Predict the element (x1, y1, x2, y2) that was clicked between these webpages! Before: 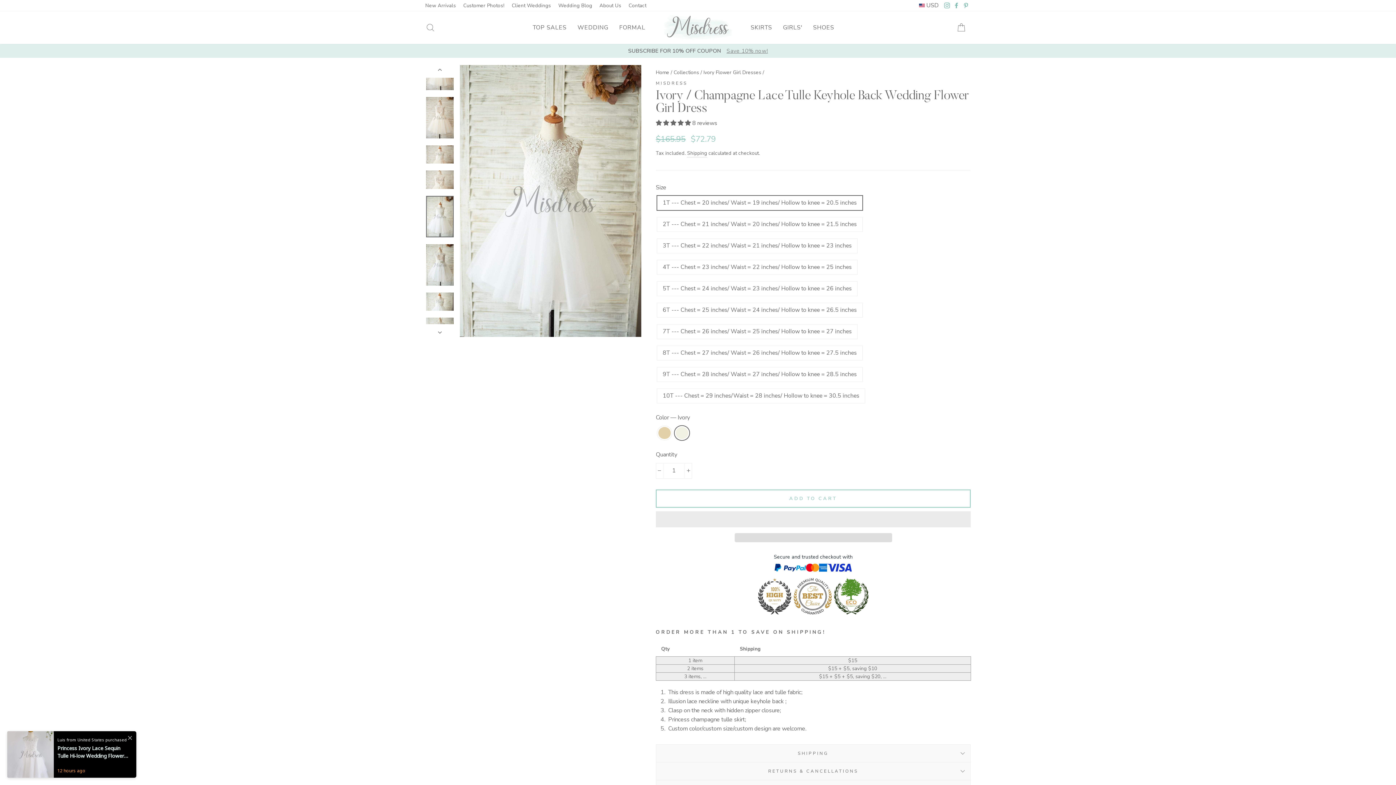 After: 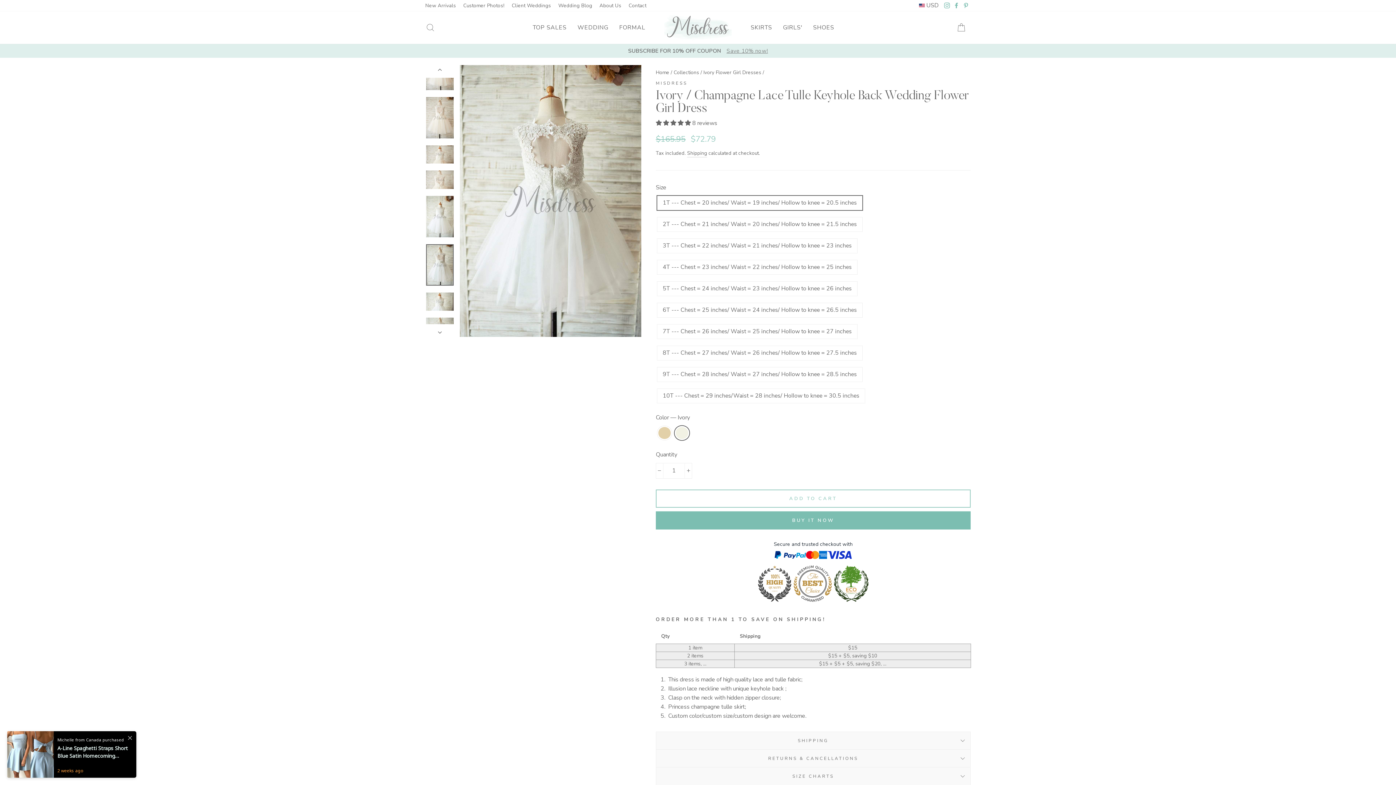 Action: bbox: (426, 244, 453, 285)